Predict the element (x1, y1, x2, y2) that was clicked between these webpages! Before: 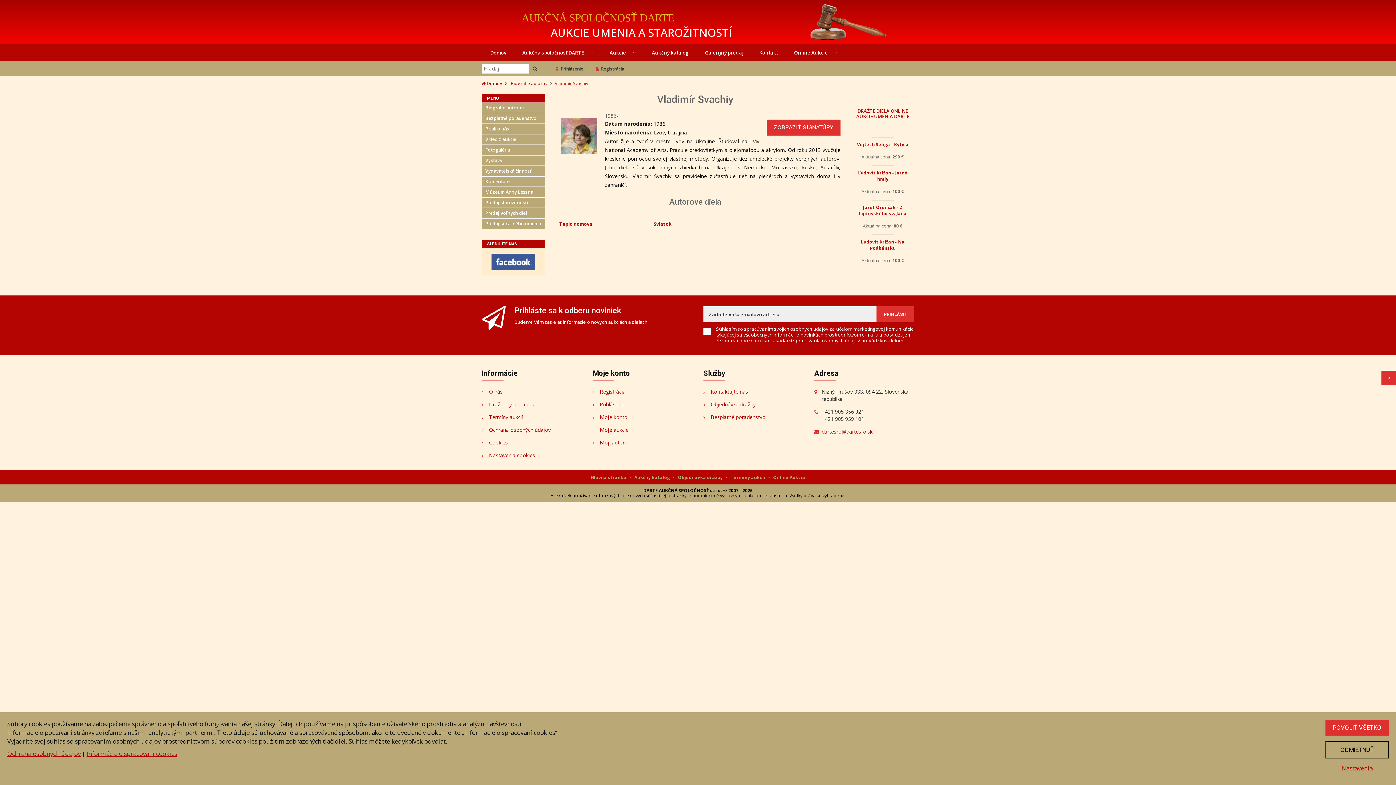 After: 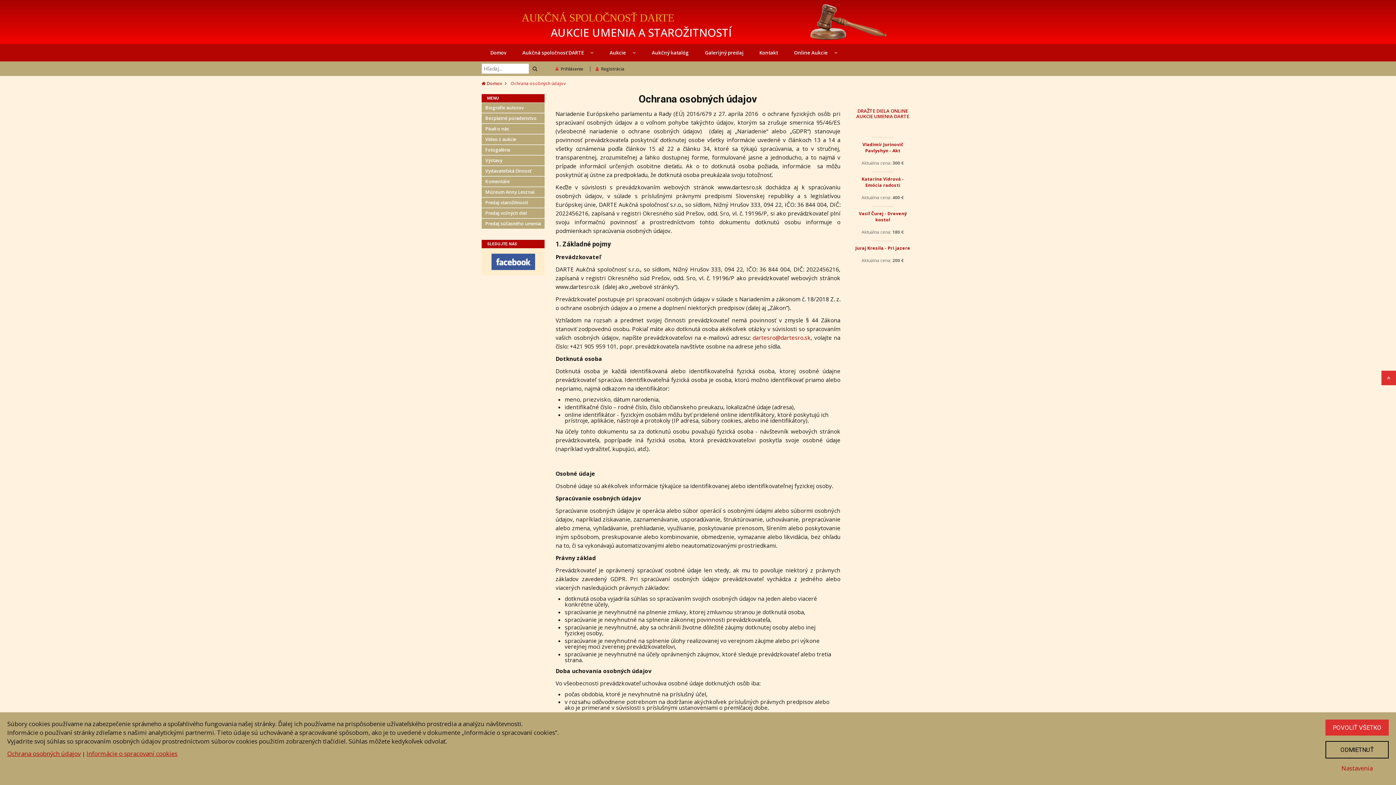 Action: bbox: (7, 749, 80, 758) label: Ochrana osobných údajov